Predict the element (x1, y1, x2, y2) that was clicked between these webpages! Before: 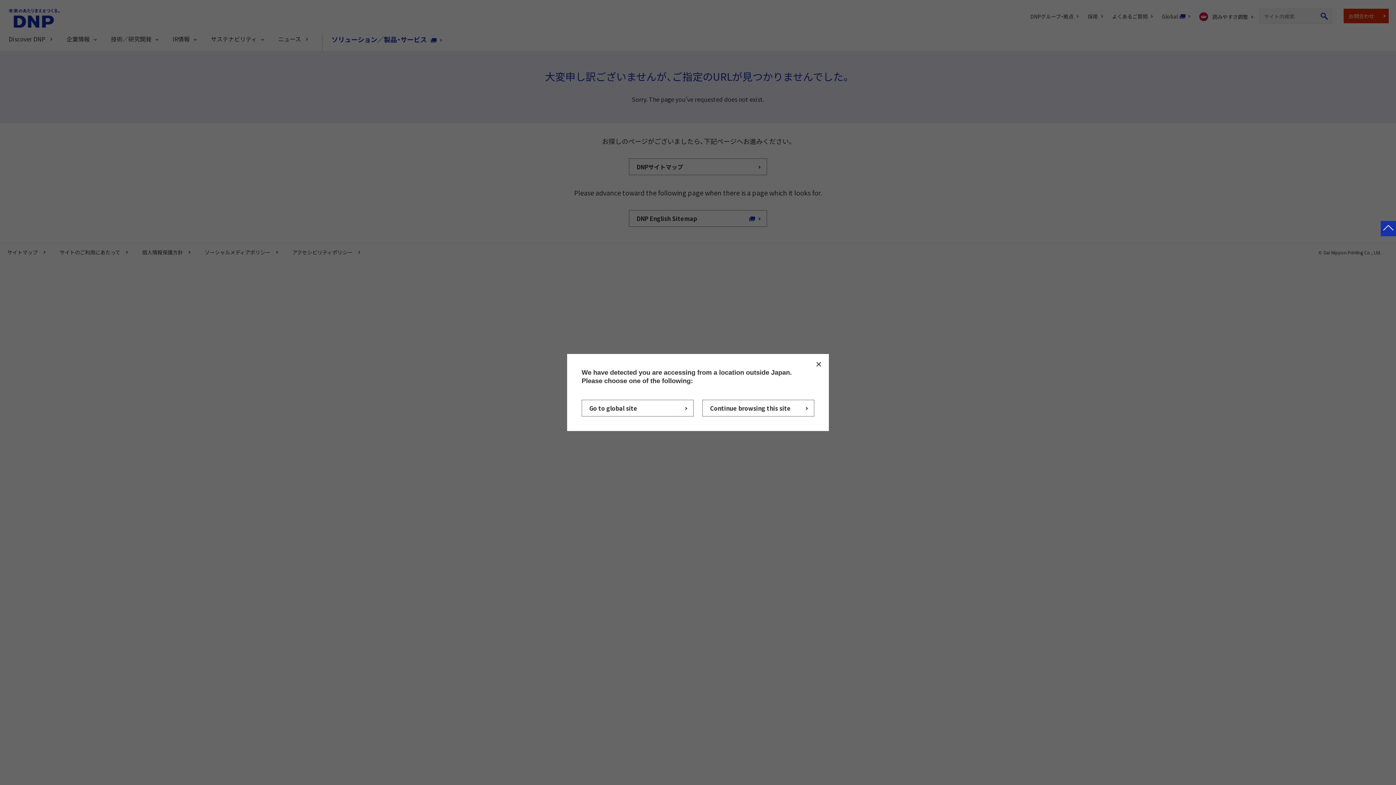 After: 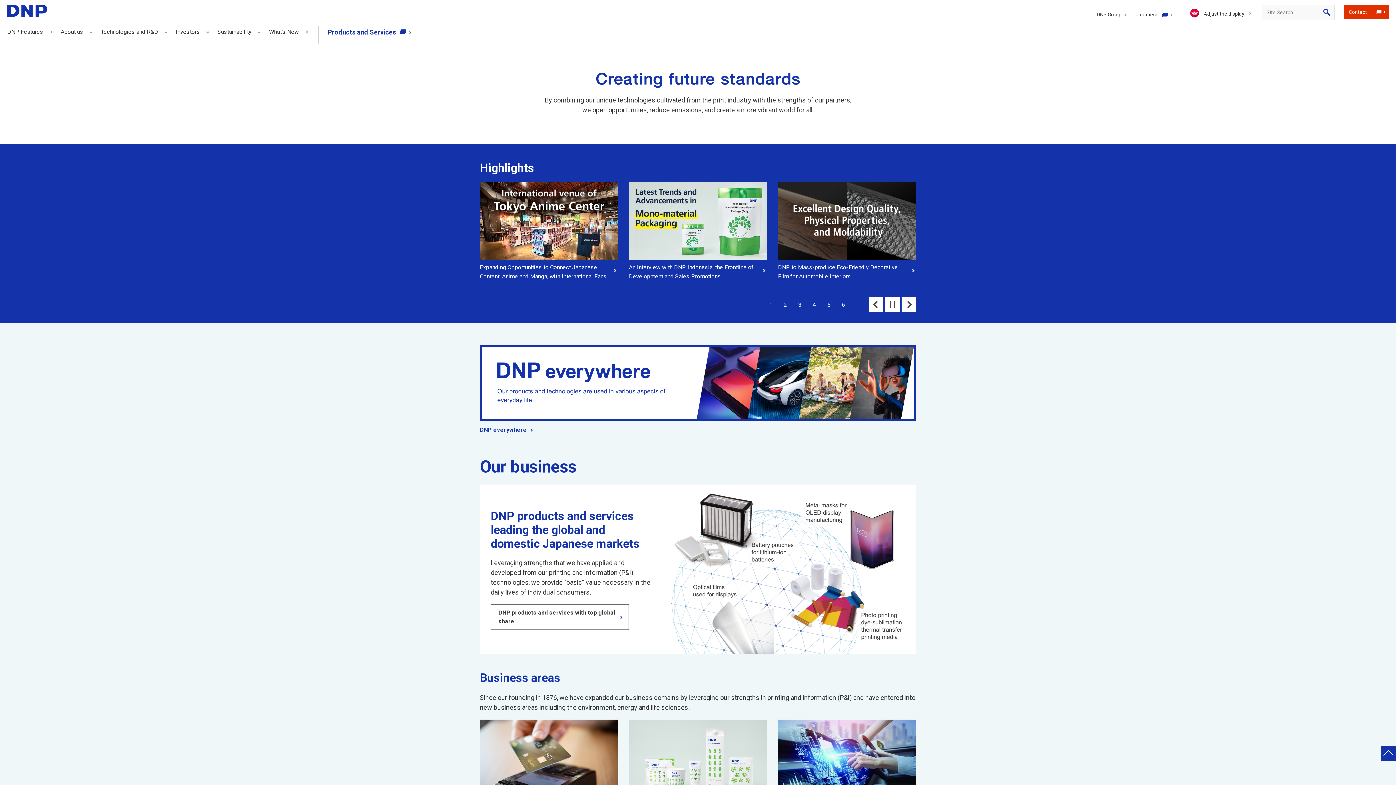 Action: bbox: (581, 400, 693, 416) label: Go to global site